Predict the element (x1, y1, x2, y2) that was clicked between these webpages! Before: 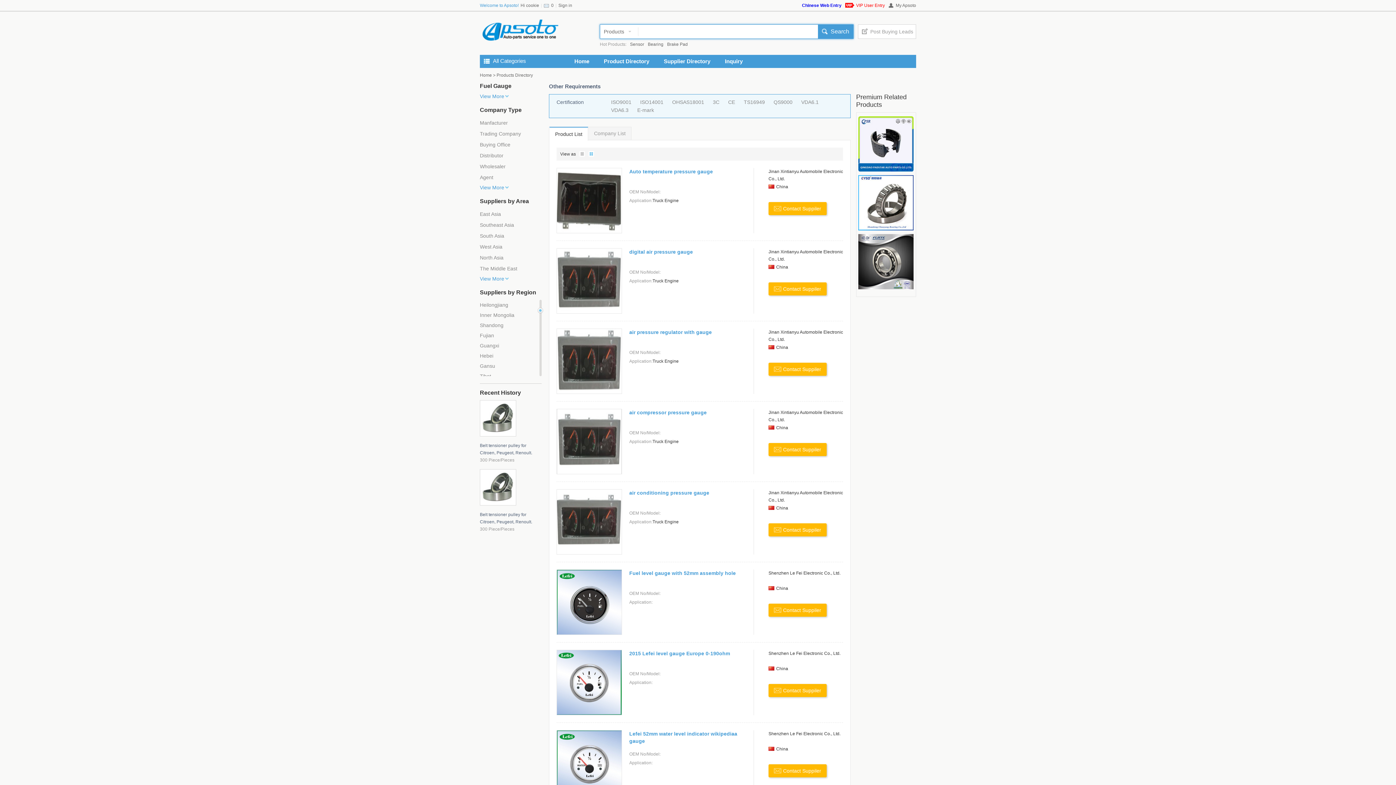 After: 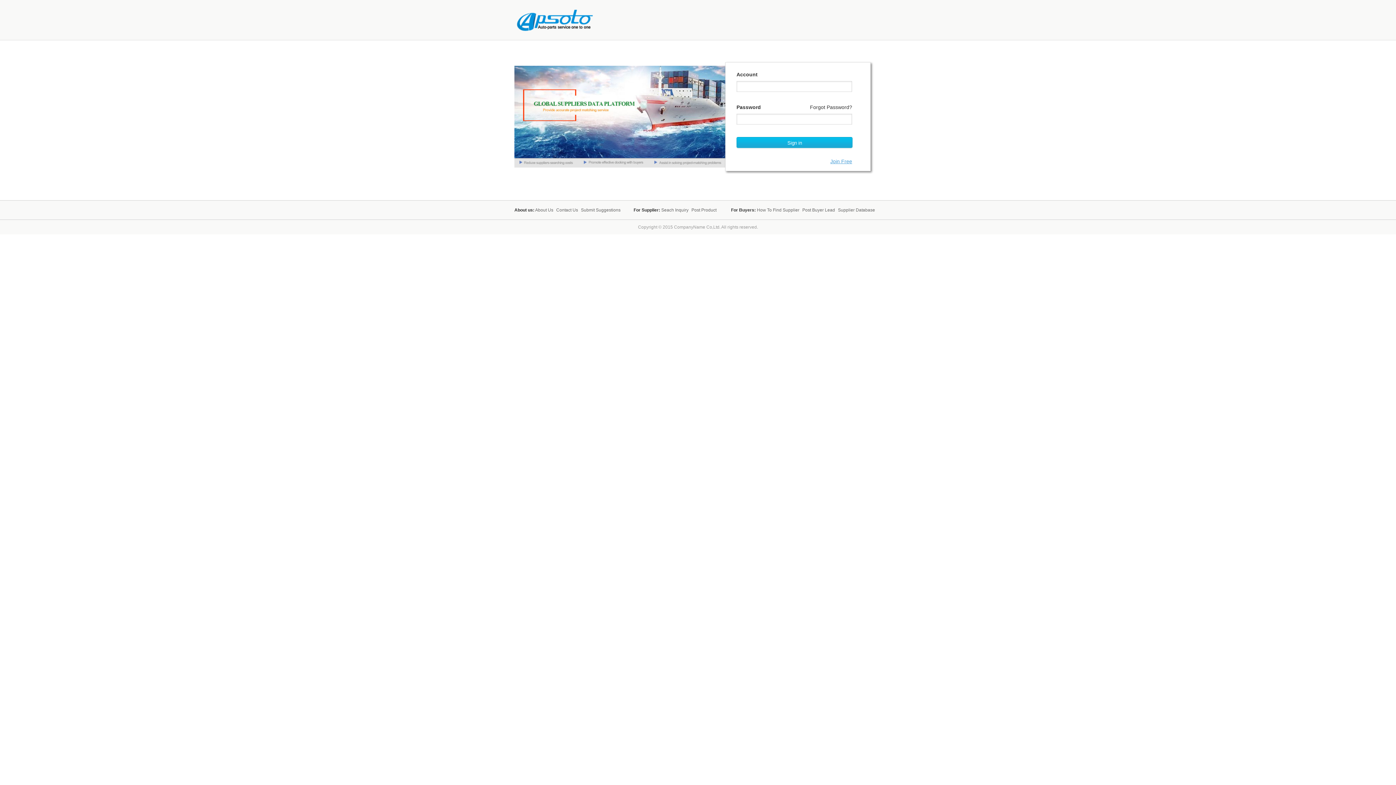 Action: bbox: (768, 764, 826, 777) label: Contact Suppiler